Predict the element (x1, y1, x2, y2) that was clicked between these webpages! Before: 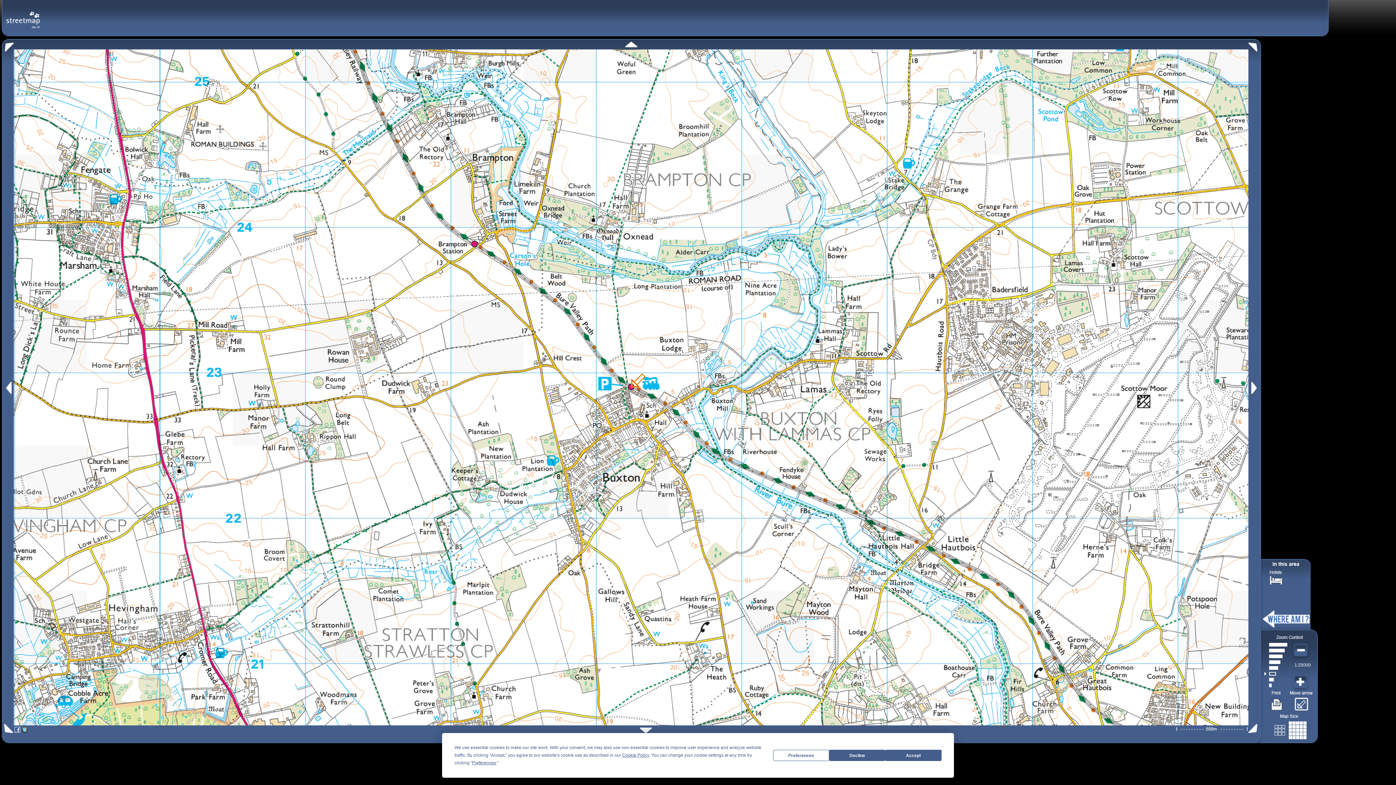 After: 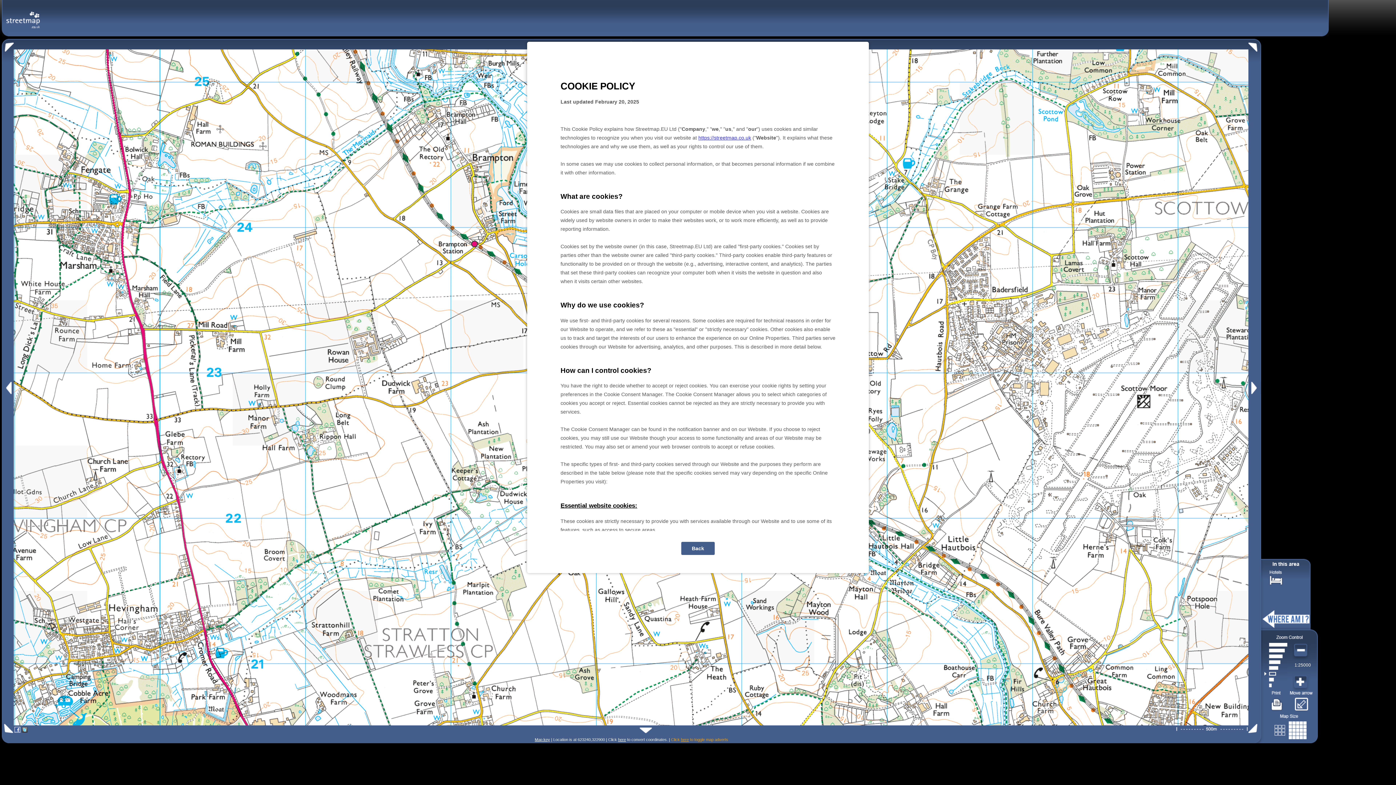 Action: label: Cookie Policy bbox: (622, 753, 649, 758)